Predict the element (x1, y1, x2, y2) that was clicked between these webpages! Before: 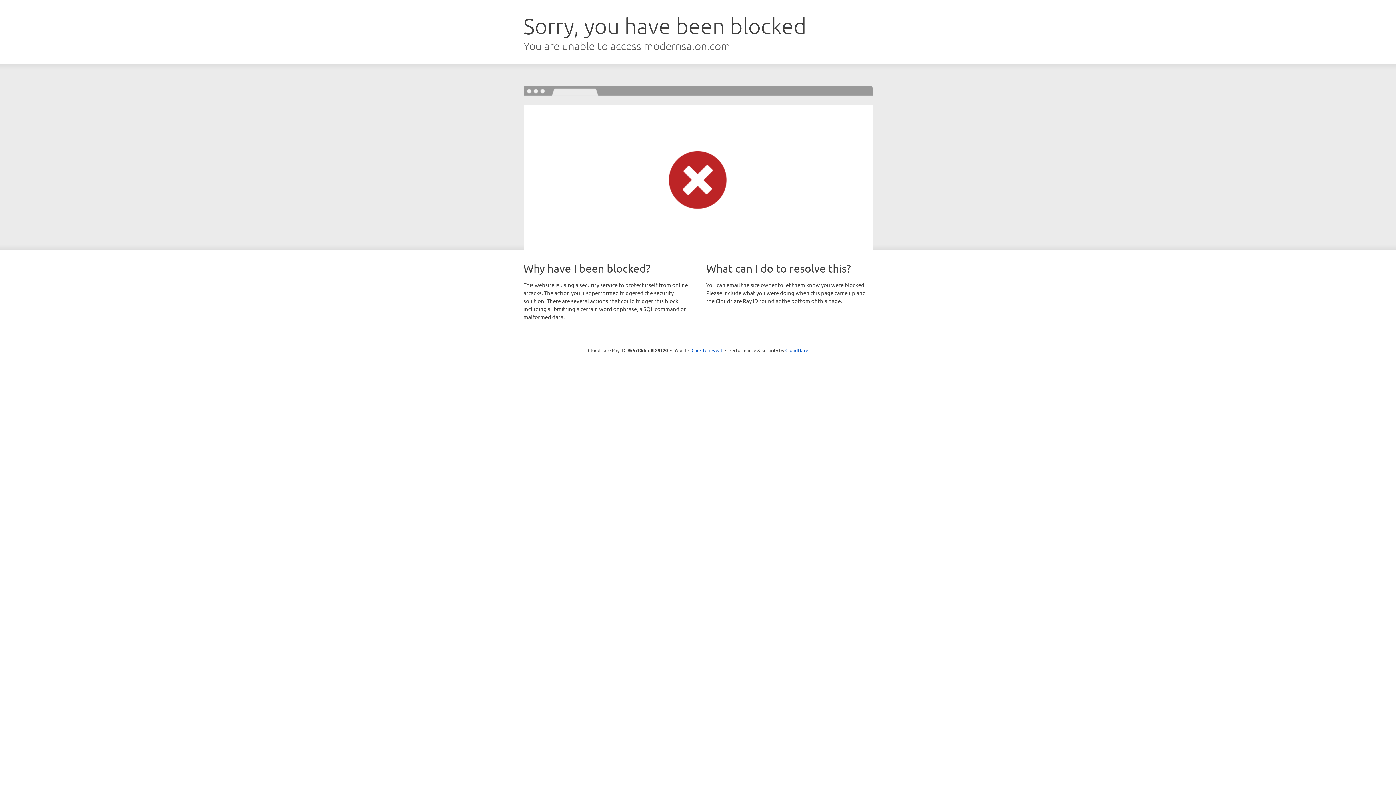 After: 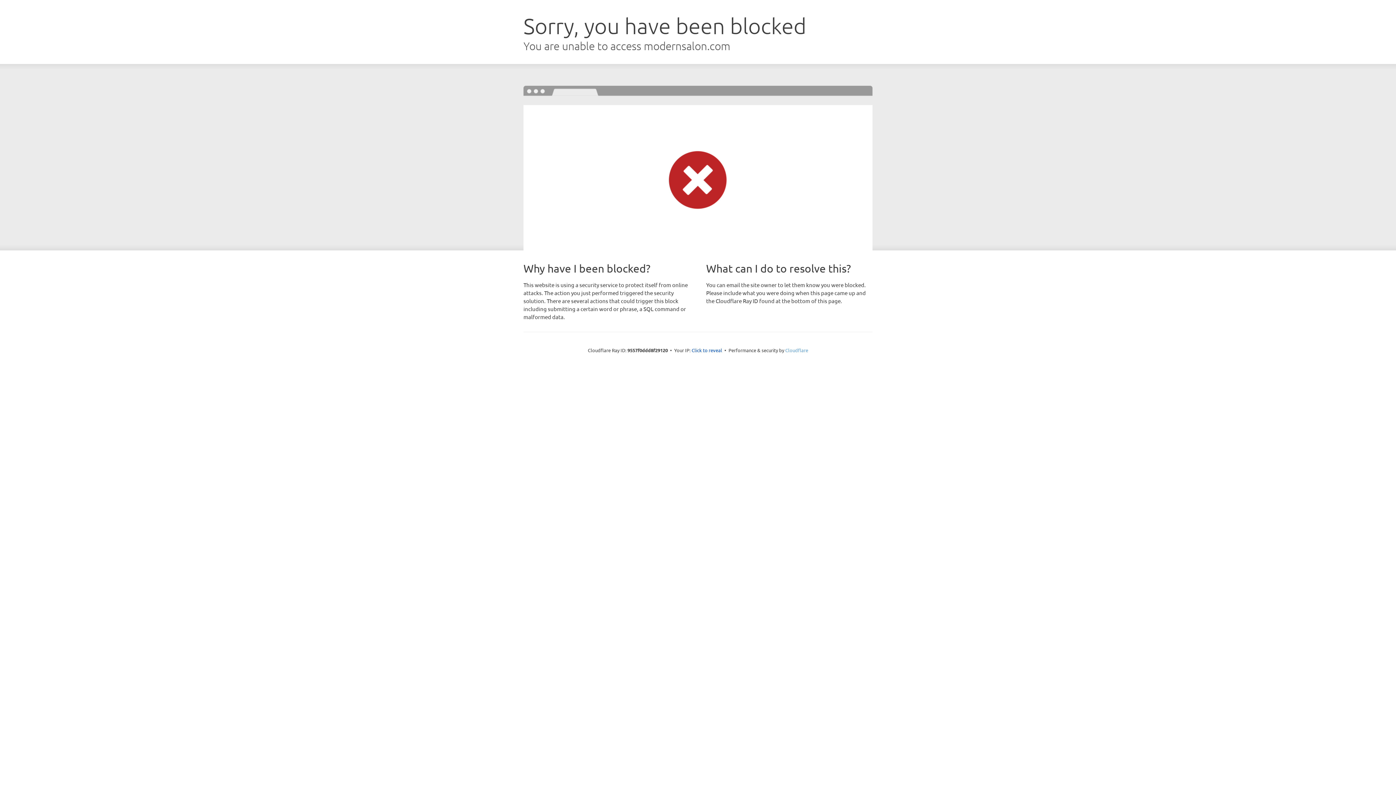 Action: label: Cloudflare bbox: (785, 347, 808, 353)